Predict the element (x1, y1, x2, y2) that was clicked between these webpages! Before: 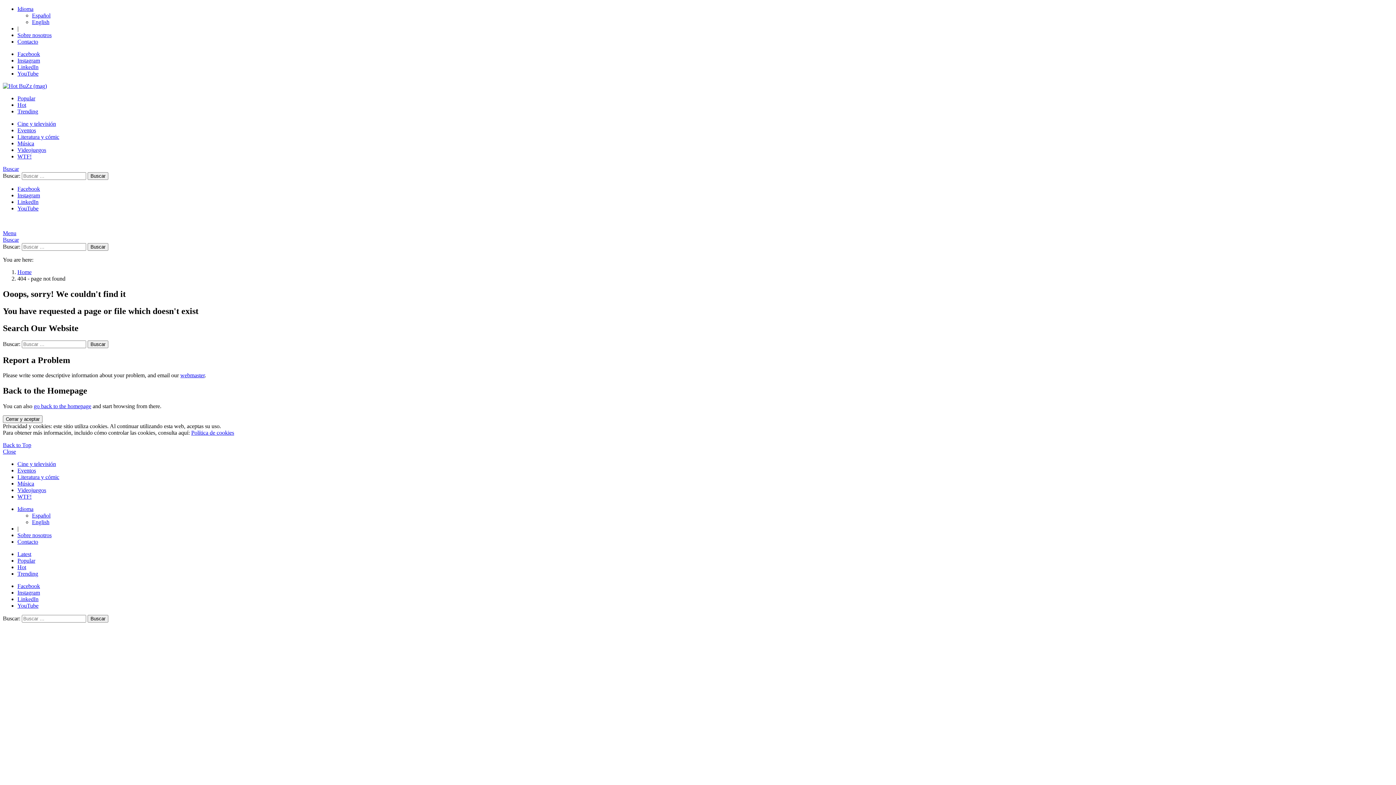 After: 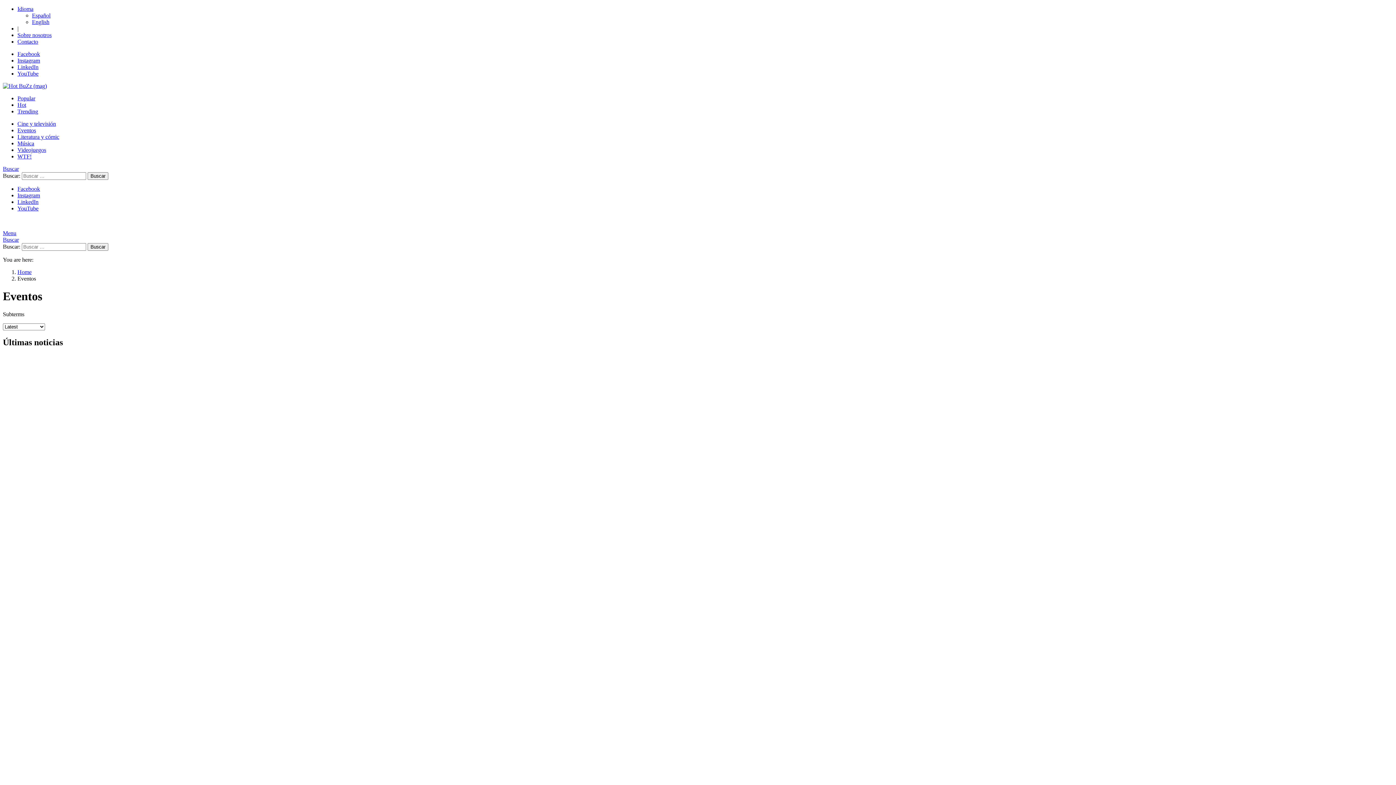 Action: label: Eventos bbox: (17, 127, 36, 133)